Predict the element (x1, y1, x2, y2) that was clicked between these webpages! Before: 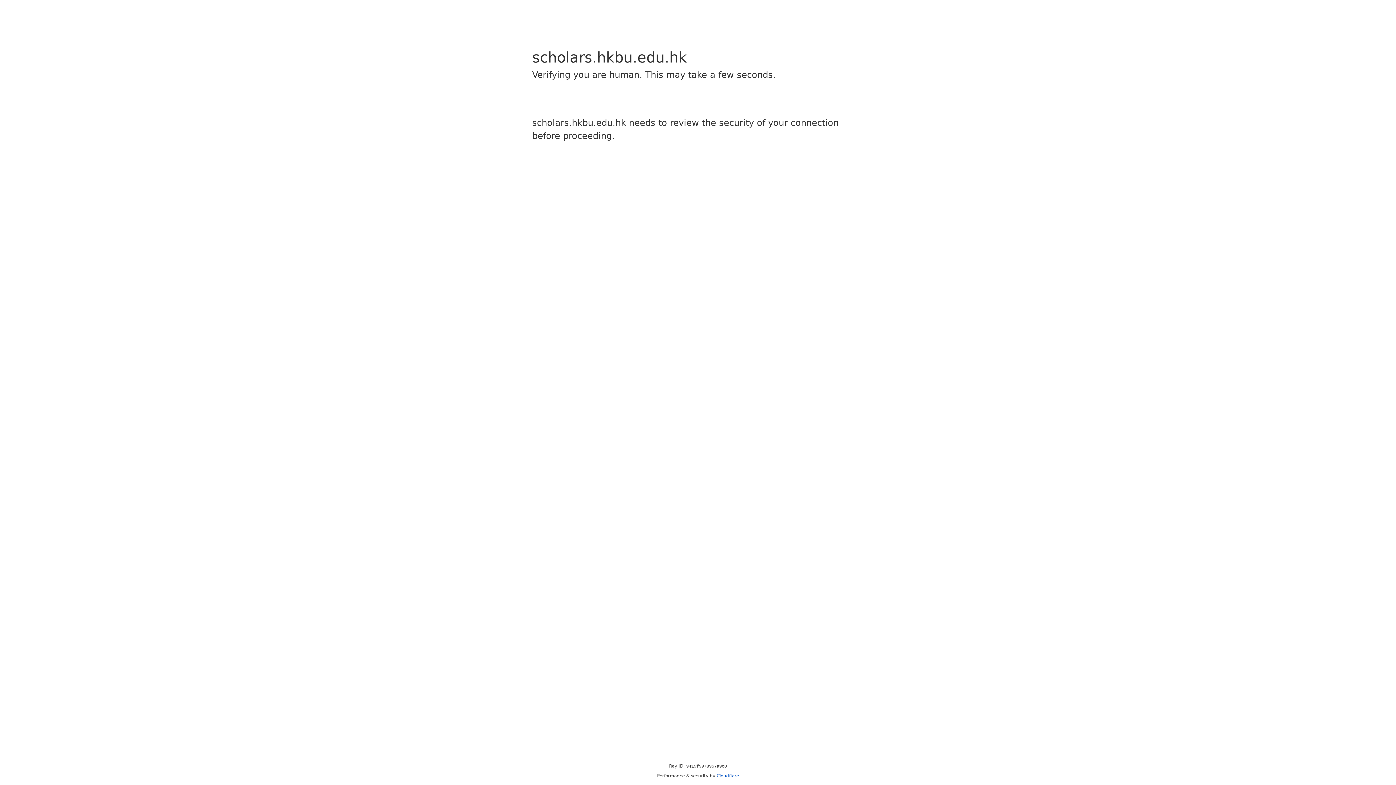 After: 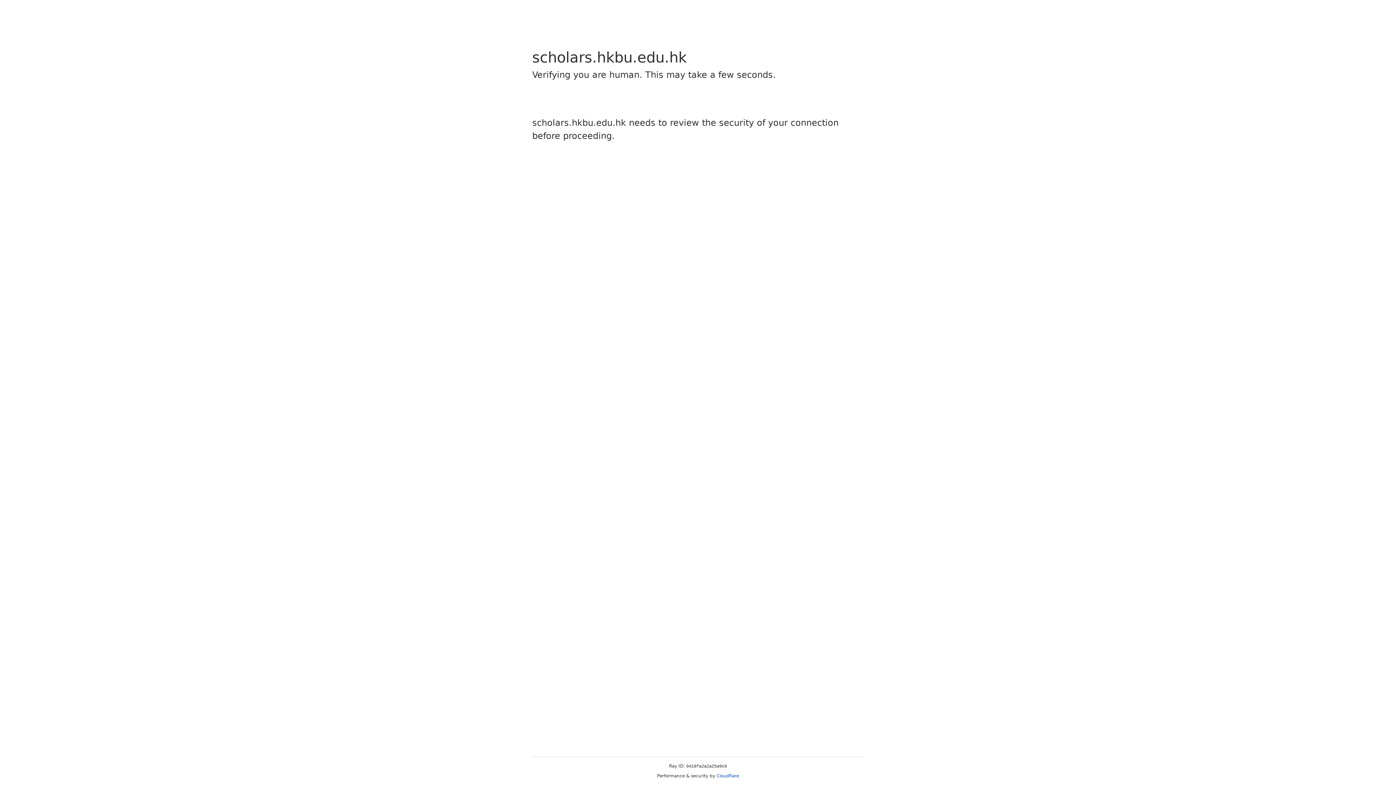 Action: label: Cloudflare bbox: (716, 773, 739, 778)